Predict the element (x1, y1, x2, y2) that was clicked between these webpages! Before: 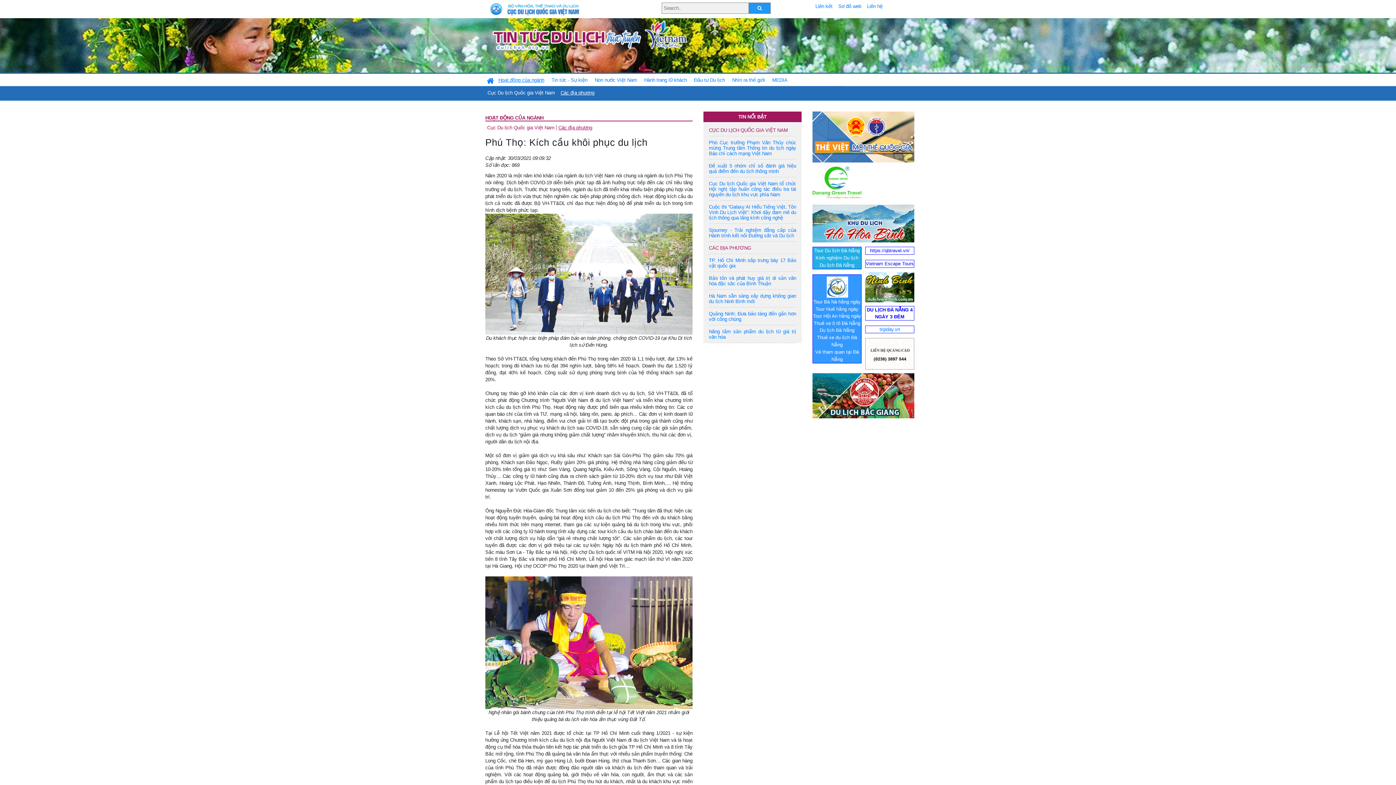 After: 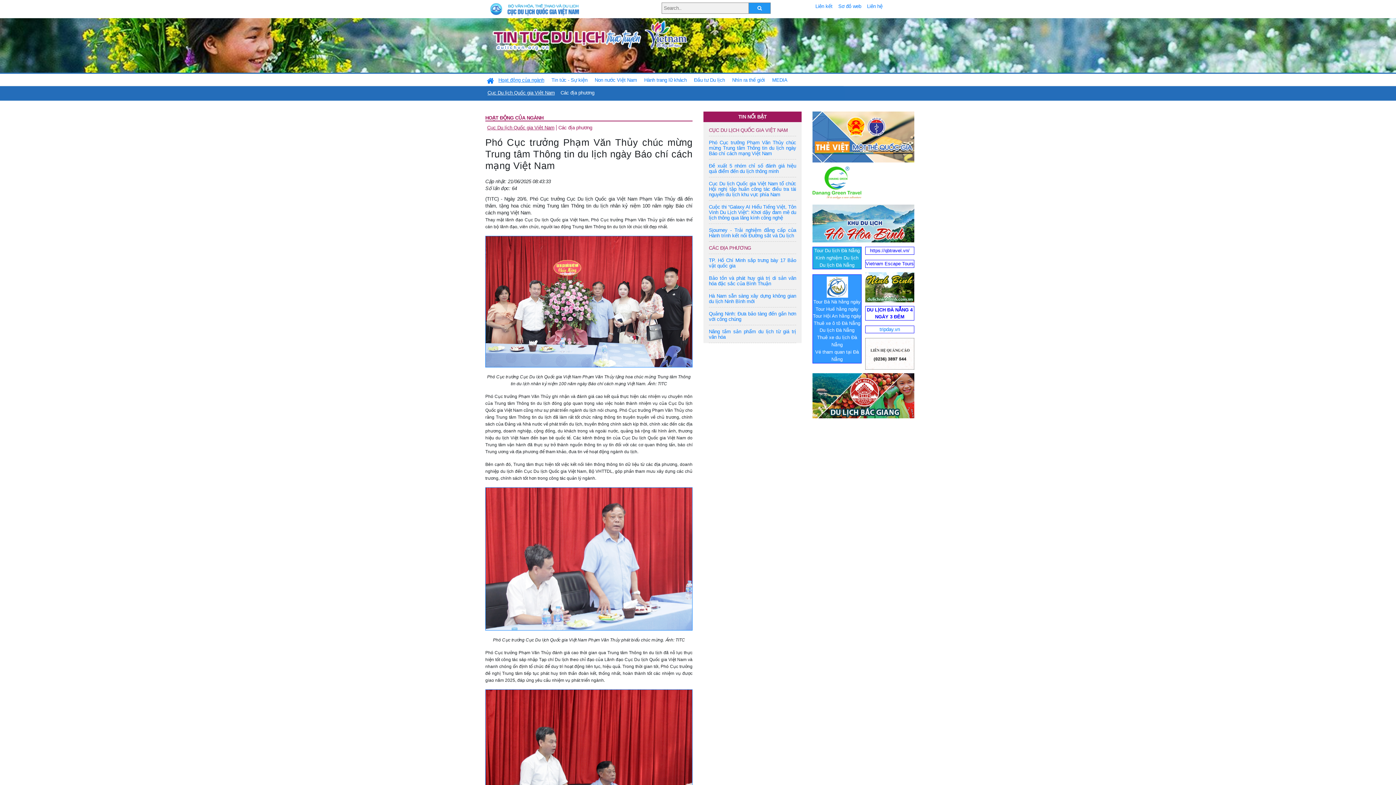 Action: bbox: (709, 140, 796, 156) label: Phó Cục trưởng Phạm Văn Thủy chúc mừng Trung tâm Thông tin du lịch ngày Báo chí cách mạng Việt Nam